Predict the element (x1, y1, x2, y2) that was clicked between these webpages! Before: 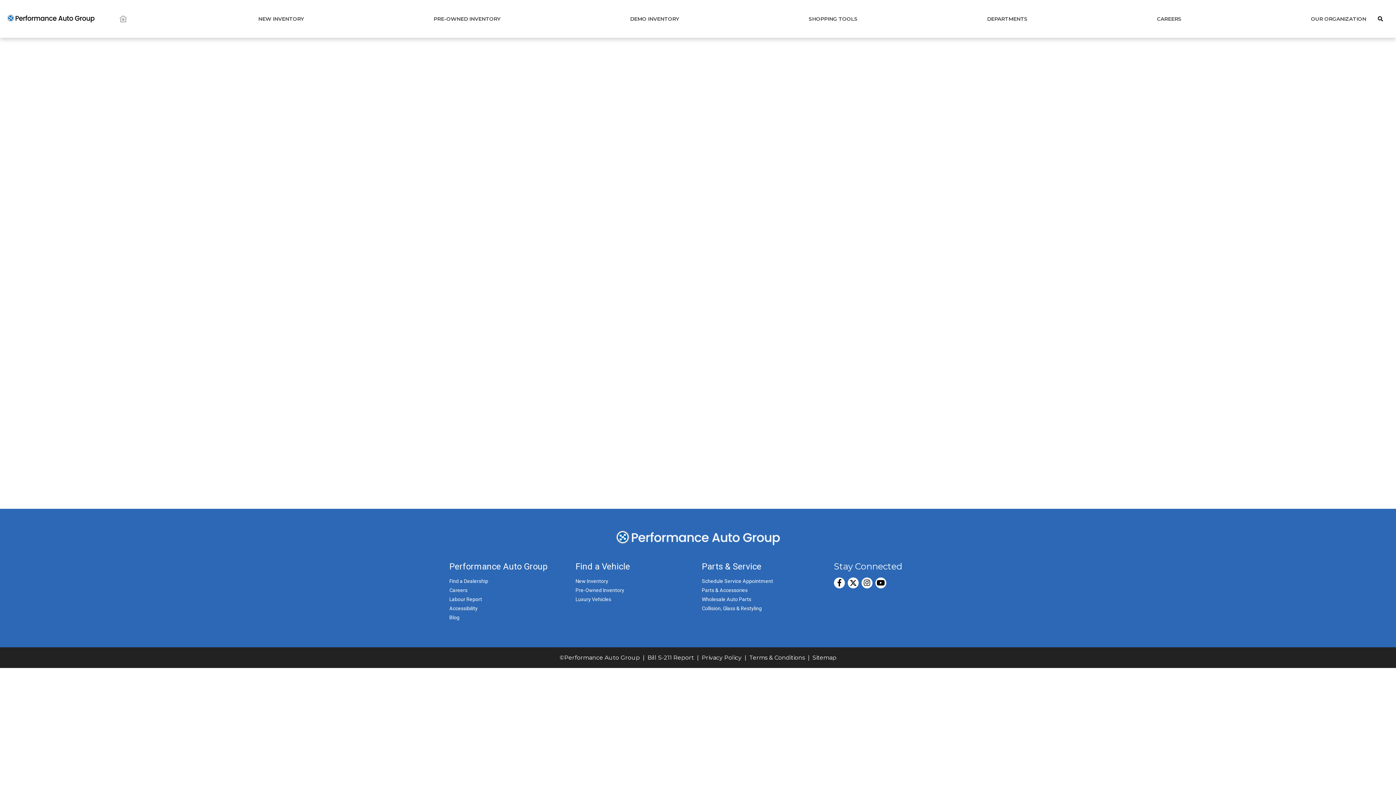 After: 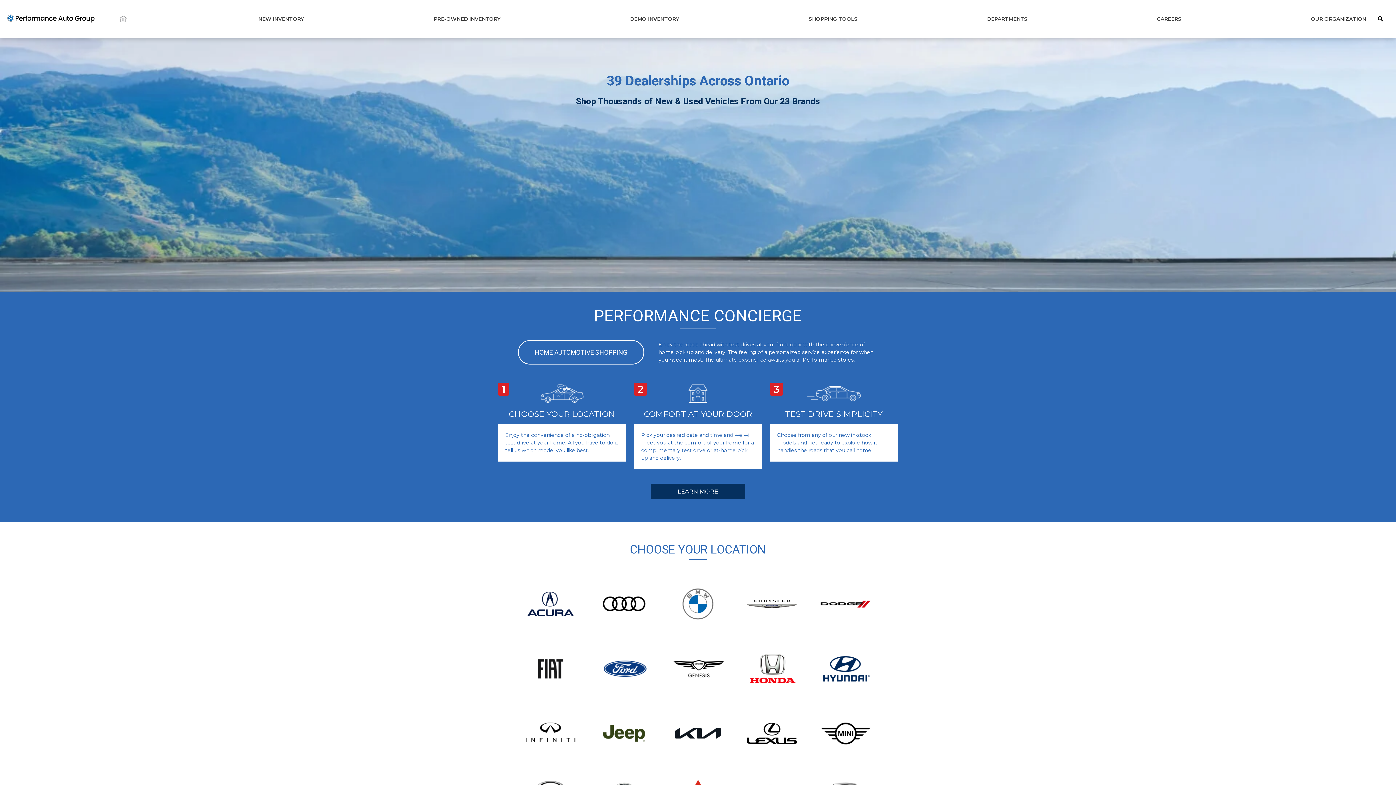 Action: bbox: (803, 0, 863, 37) label: SHOPPING TOOLS